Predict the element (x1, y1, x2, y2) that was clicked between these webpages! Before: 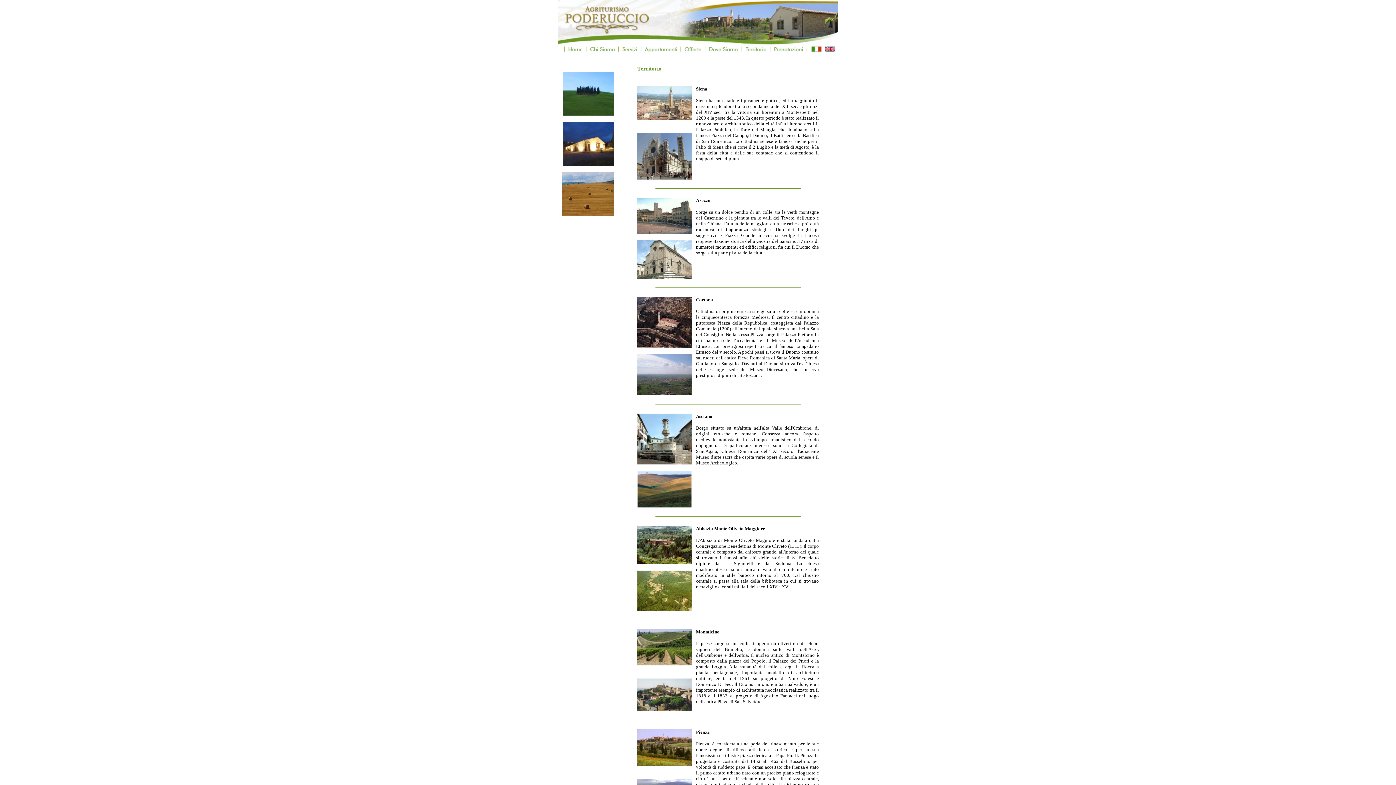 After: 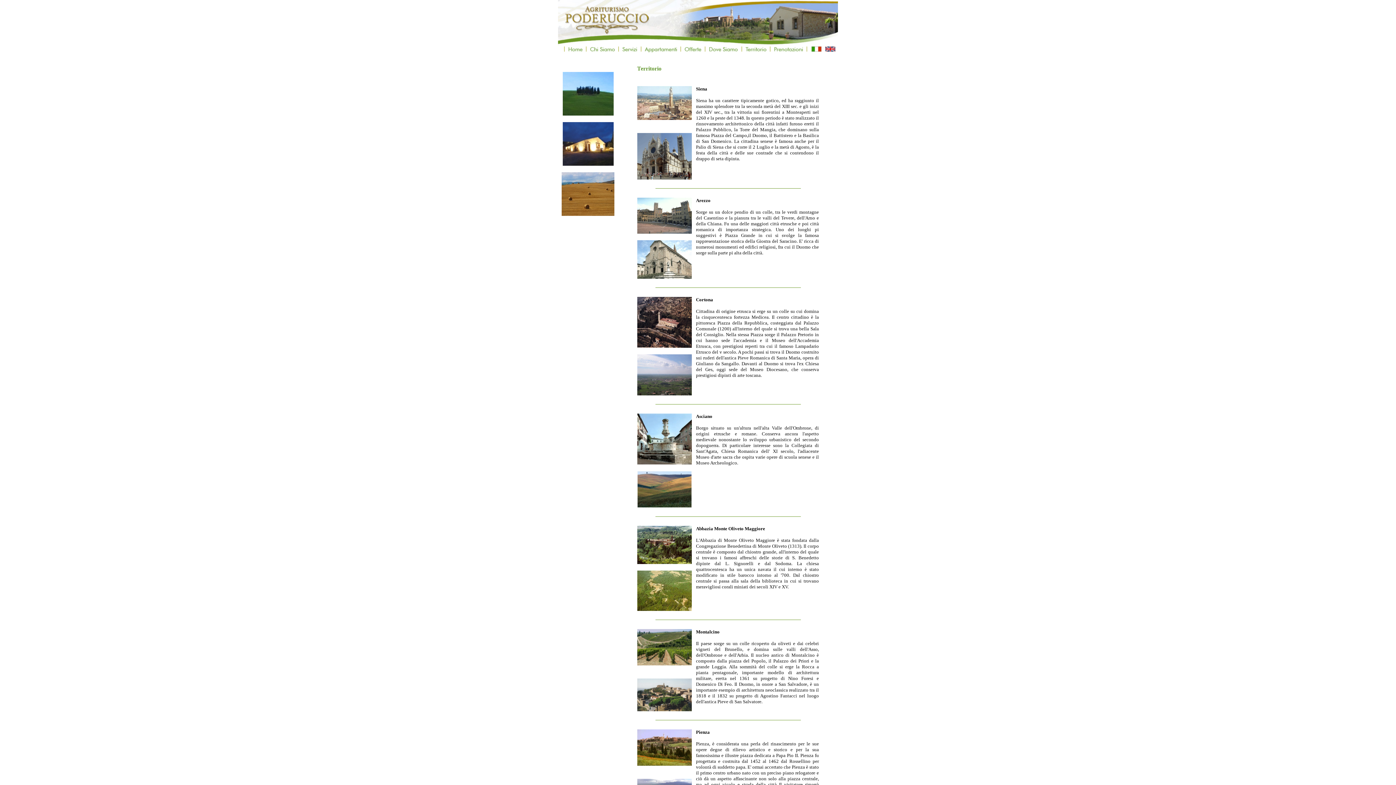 Action: bbox: (745, 47, 766, 53)